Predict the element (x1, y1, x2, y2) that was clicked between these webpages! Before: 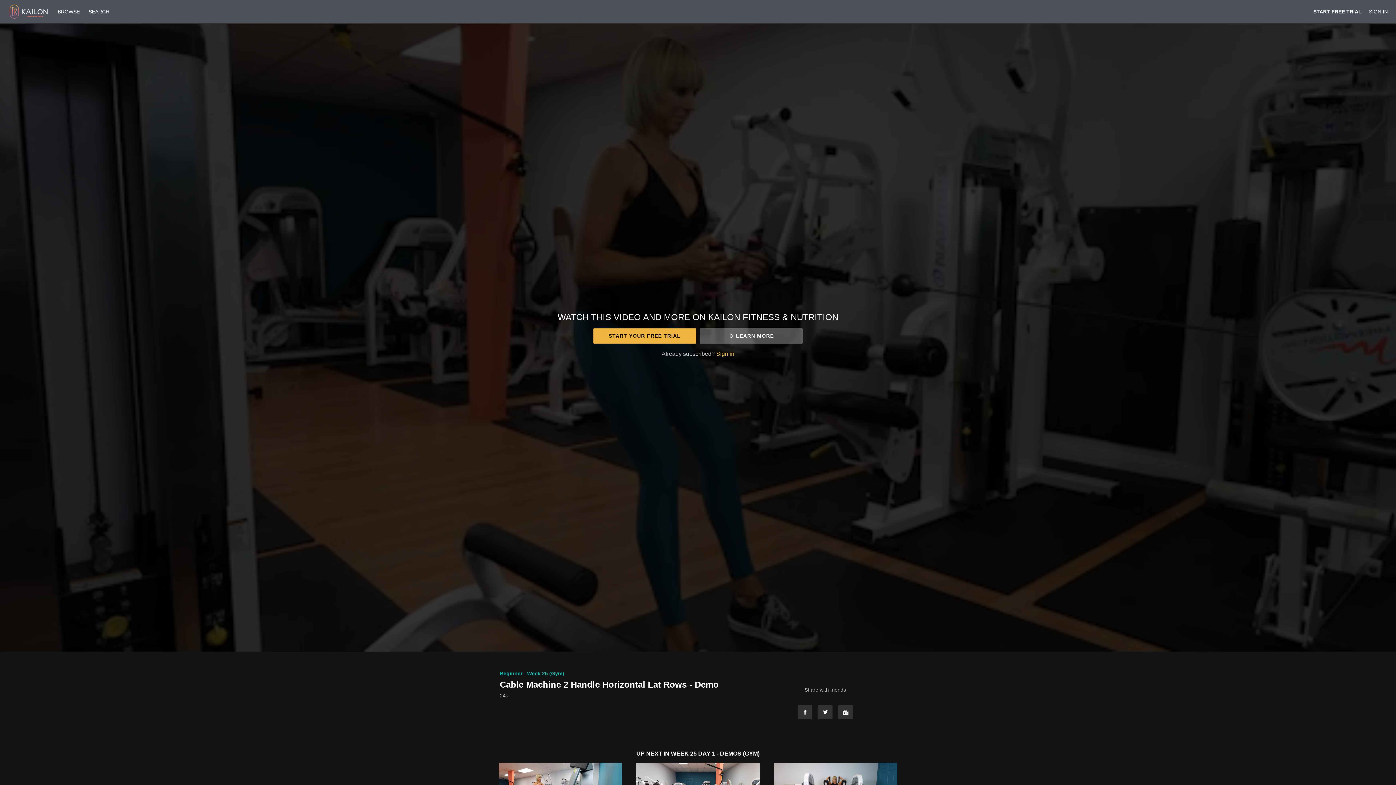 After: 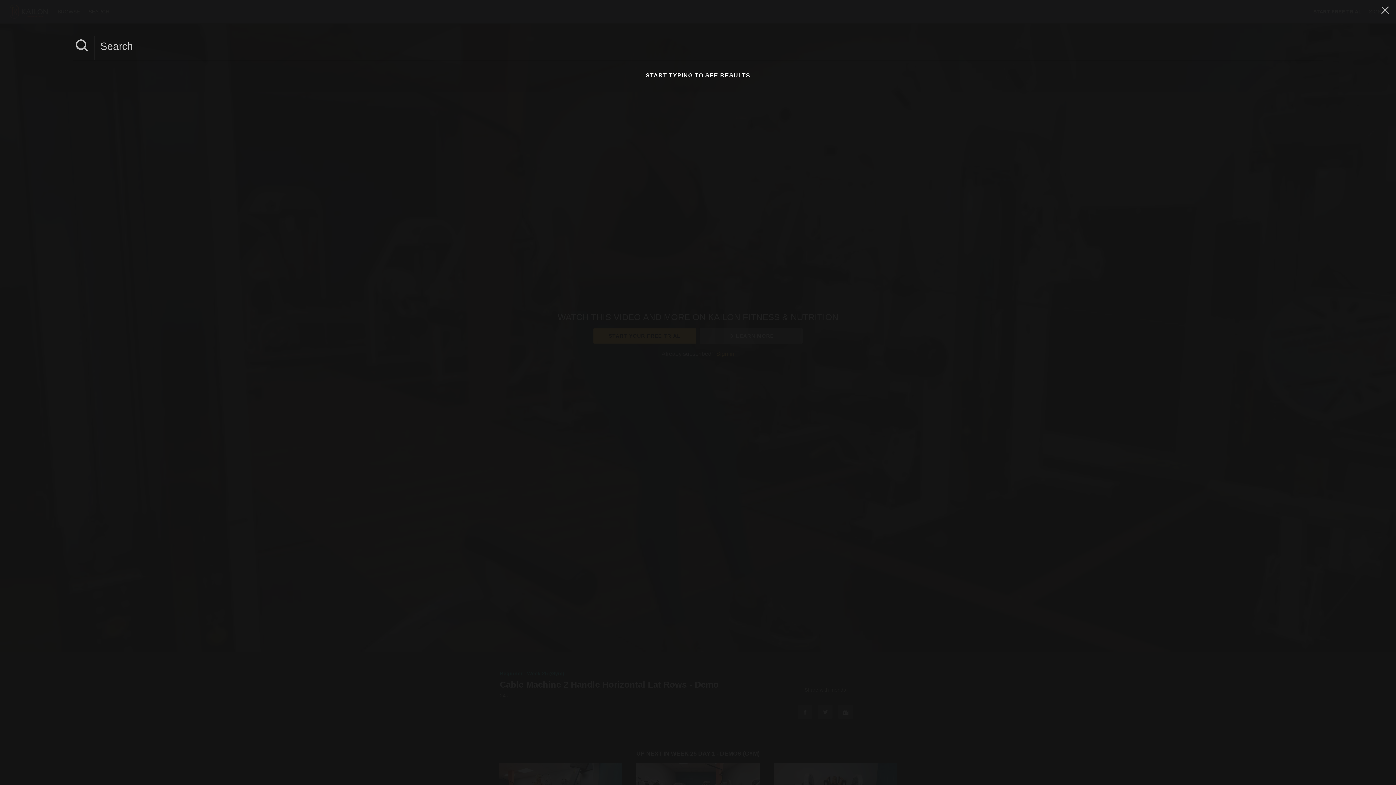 Action: bbox: (85, 8, 113, 14) label: SEARCH